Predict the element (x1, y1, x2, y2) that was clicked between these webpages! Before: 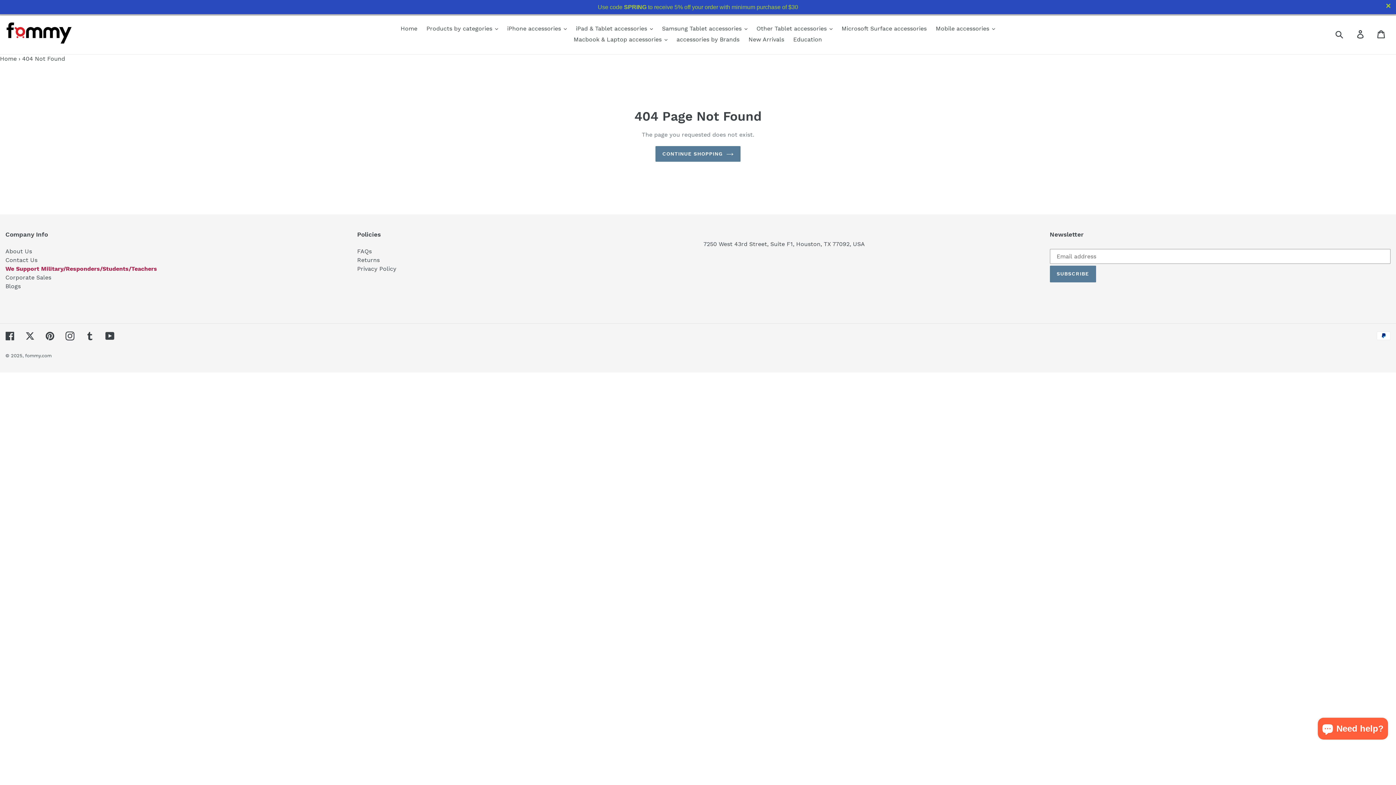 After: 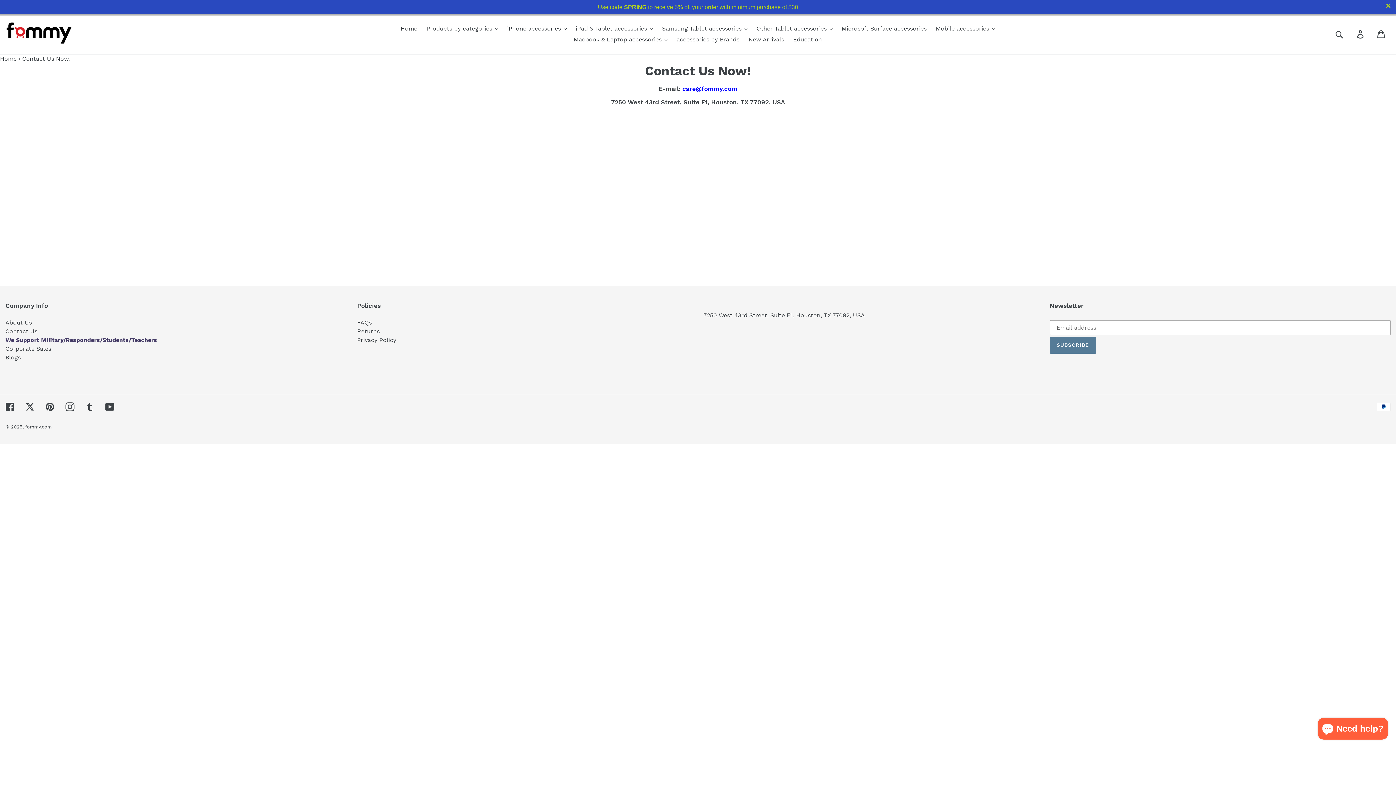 Action: label: Contact Us bbox: (5, 256, 37, 263)